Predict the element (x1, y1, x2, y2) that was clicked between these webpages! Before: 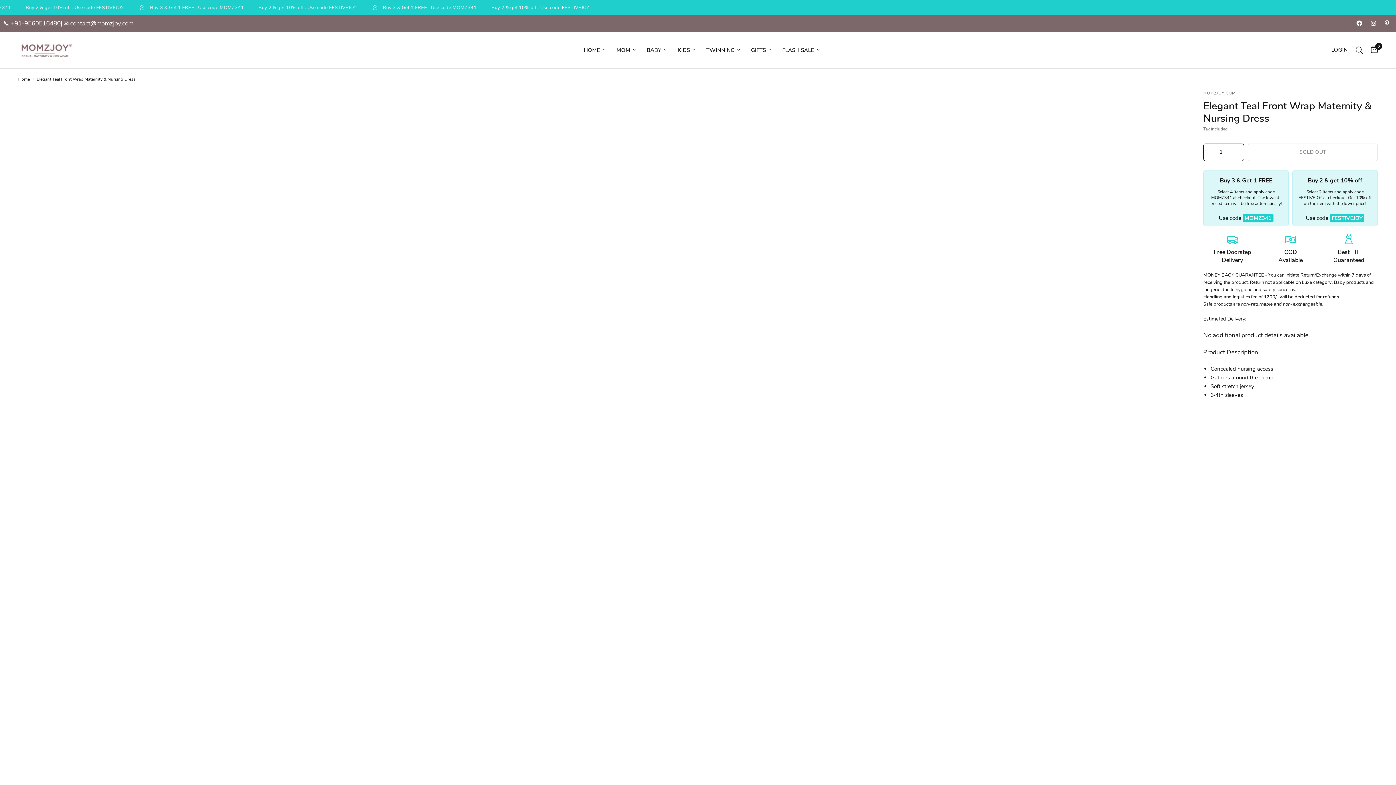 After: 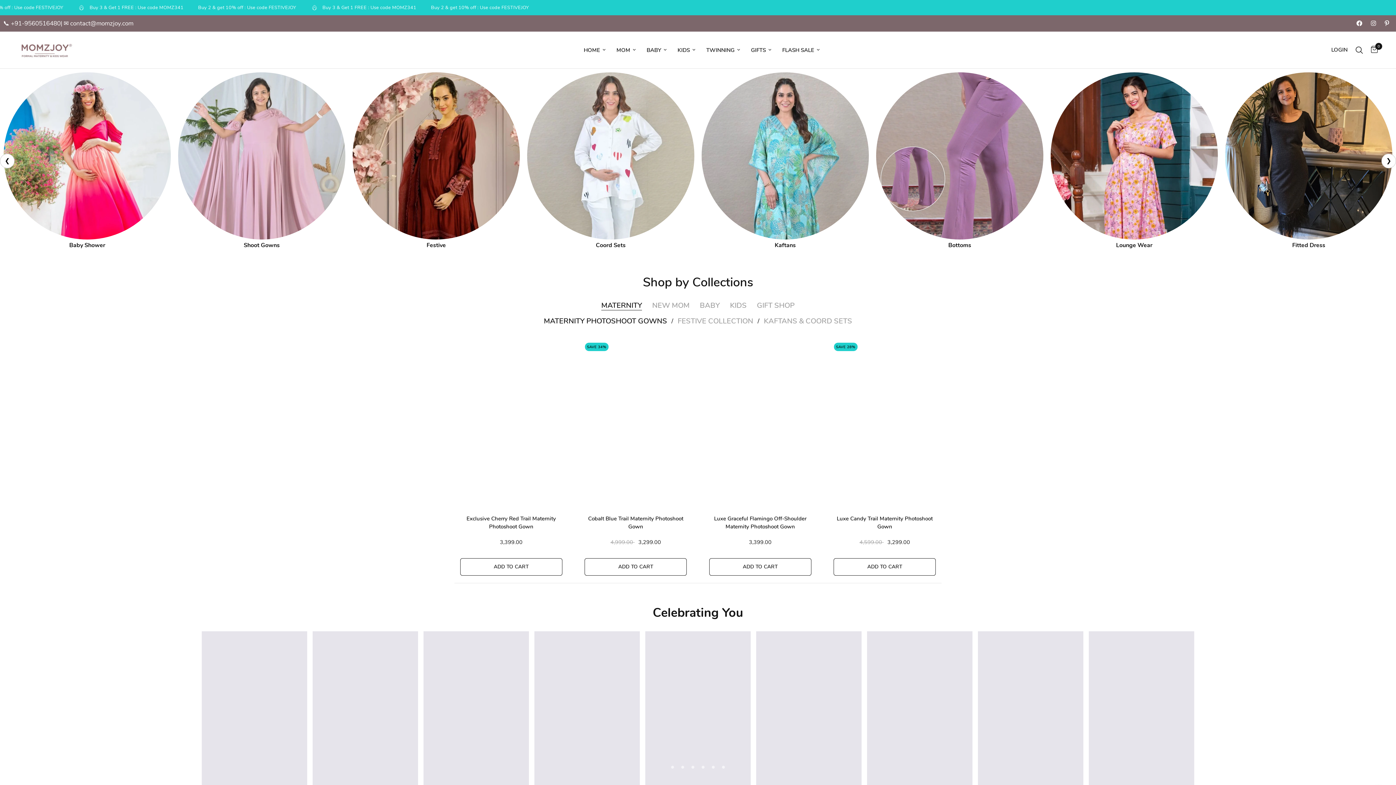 Action: bbox: (18, 38, 75, 61)